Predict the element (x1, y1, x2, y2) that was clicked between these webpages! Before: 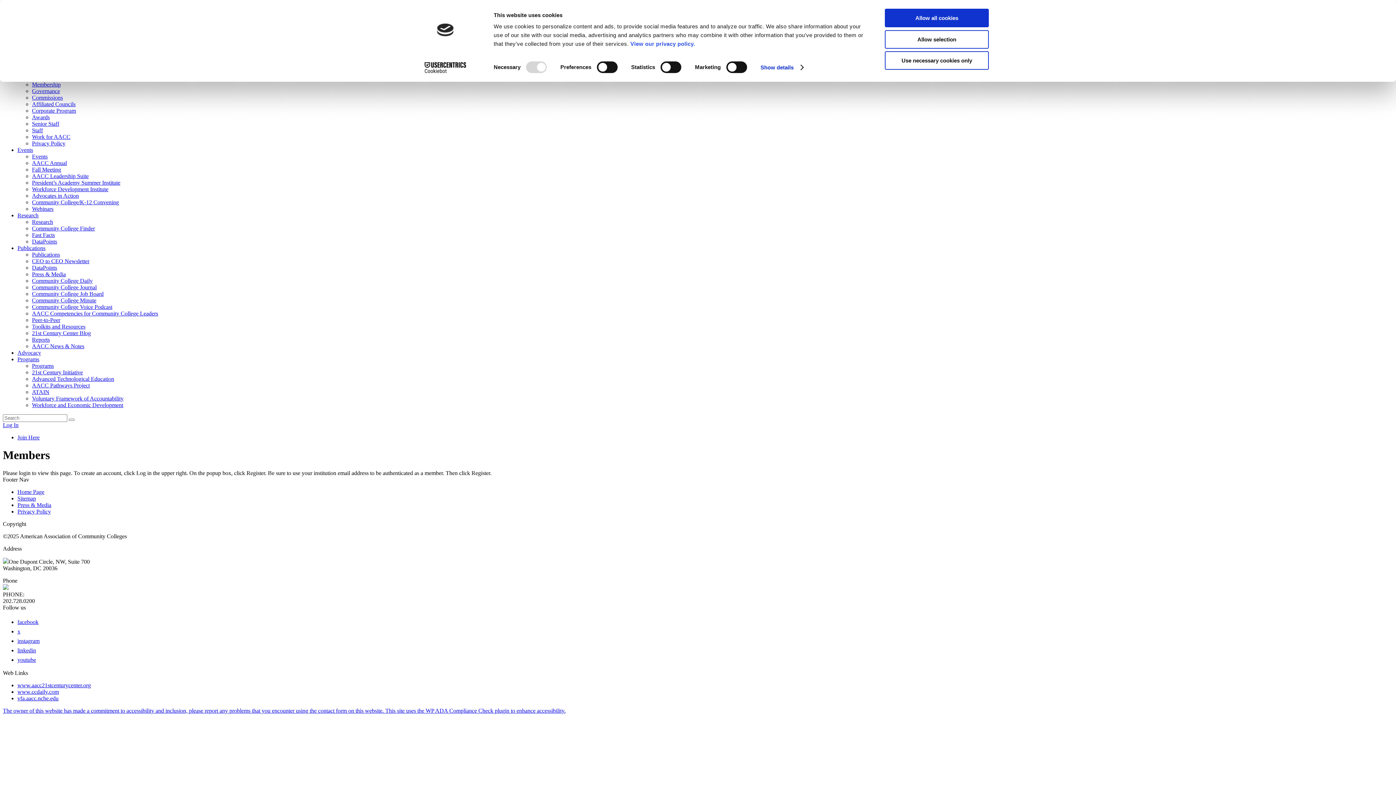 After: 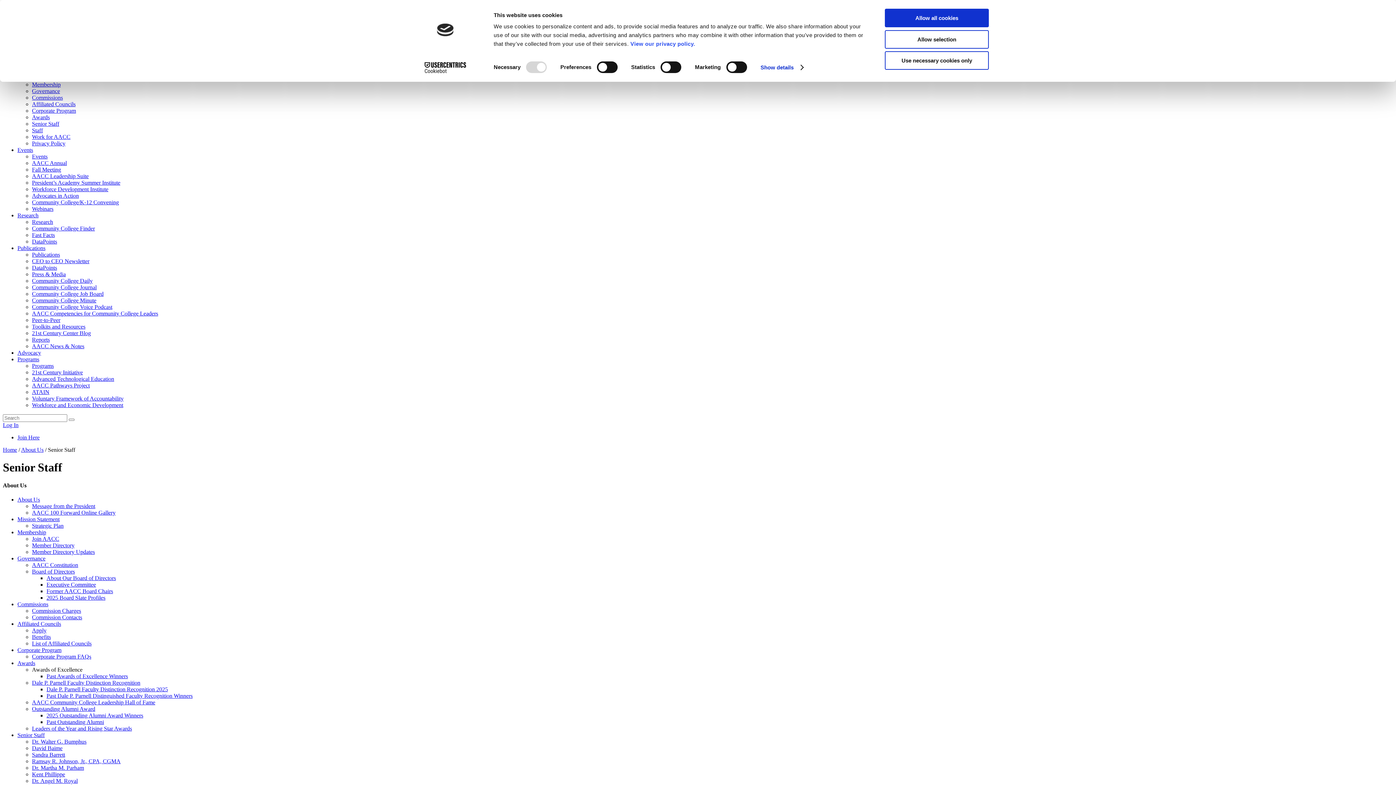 Action: bbox: (32, 120, 59, 126) label: Senior Staff